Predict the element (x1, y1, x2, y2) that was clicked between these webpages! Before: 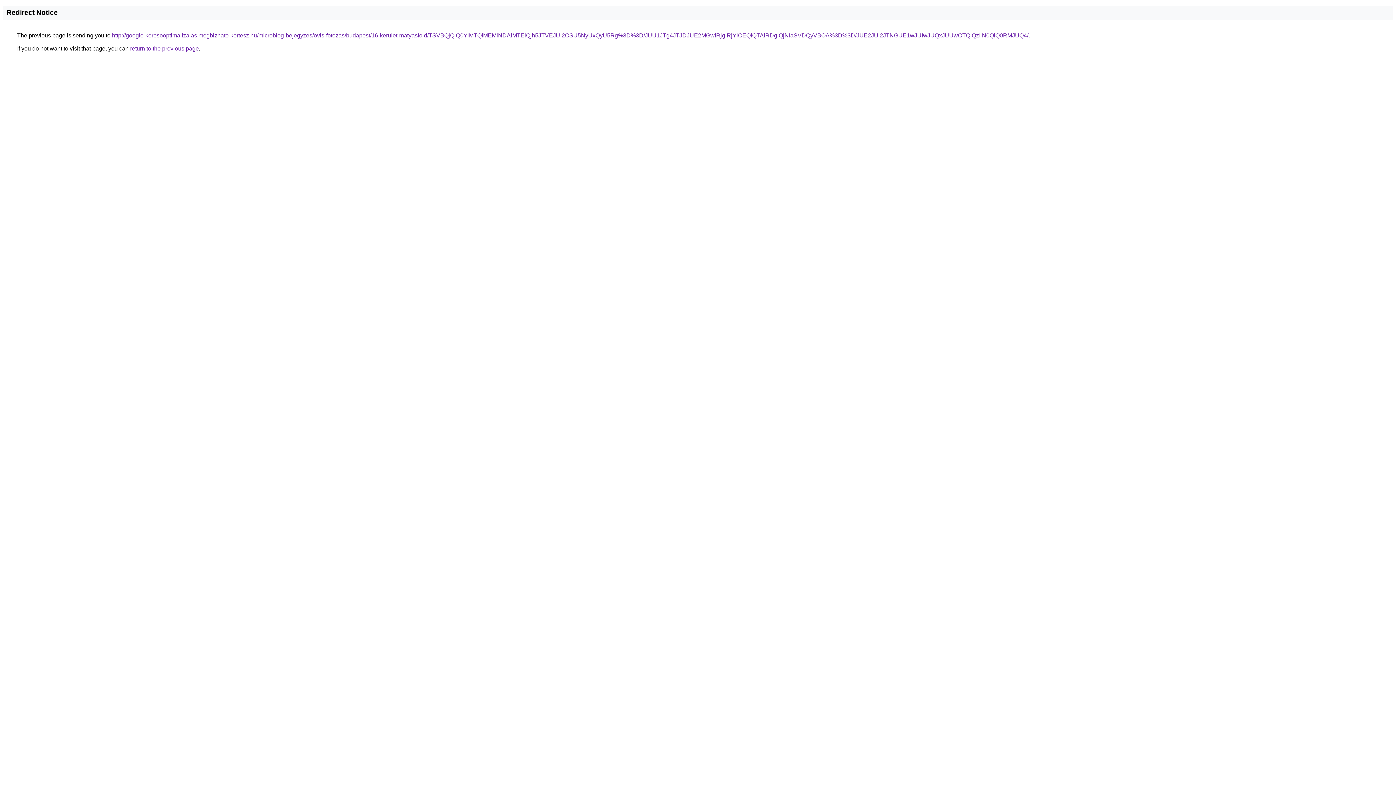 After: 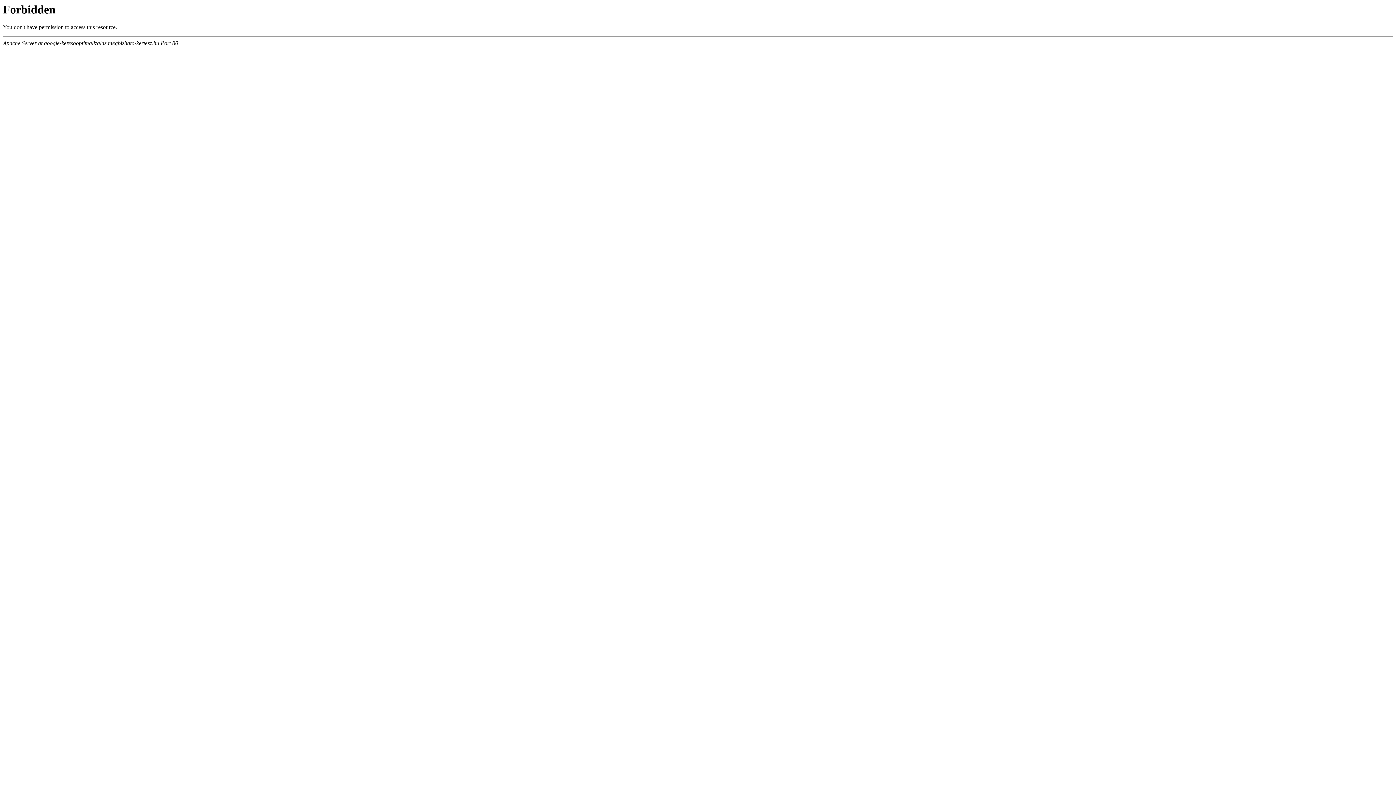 Action: label: http://google-keresooptimalizalas.megbizhato-kertesz.hu/microblog-bejegyzes/ovis-fotozas/budapest/16-kerulet-matyasfold/TSVBQjQlQ0YlMTQlMEMlNDAlMTElQjh5JTVEJUI2OSU5NyUxQyU5Rg%3D%3D/JUU1JTg4JTJDJUE2MGwlRjglRjYlOEQlQTAlRDglQjNIaSVDQyVBOA%3D%3D/JUE2JUI2JTNGUE1wJUIwJUQxJUUwOTQlQzIlN0QlQ0RMJUQ4/ bbox: (112, 32, 1028, 38)